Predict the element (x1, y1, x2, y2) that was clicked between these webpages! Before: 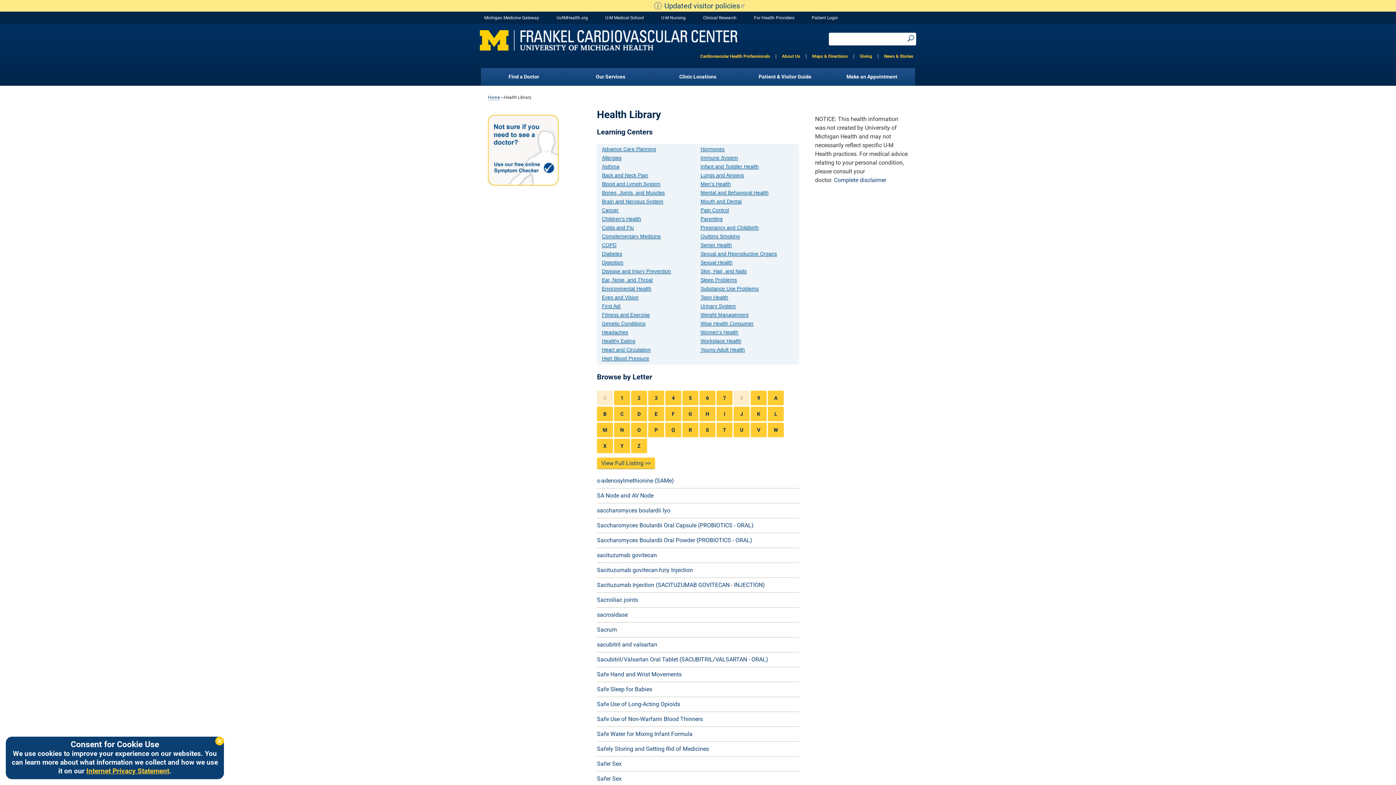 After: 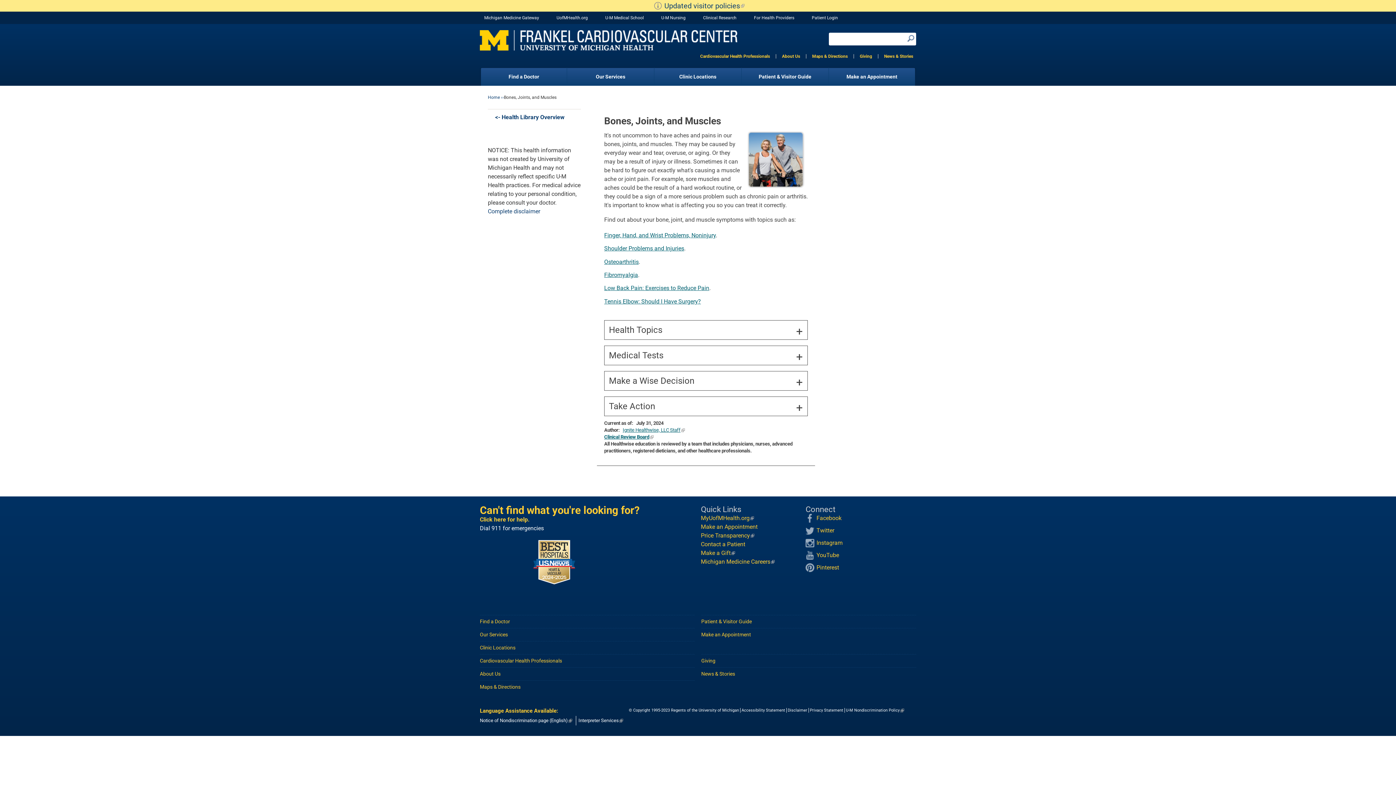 Action: bbox: (602, 190, 665, 196) label: Bones, Joints, and Muscles